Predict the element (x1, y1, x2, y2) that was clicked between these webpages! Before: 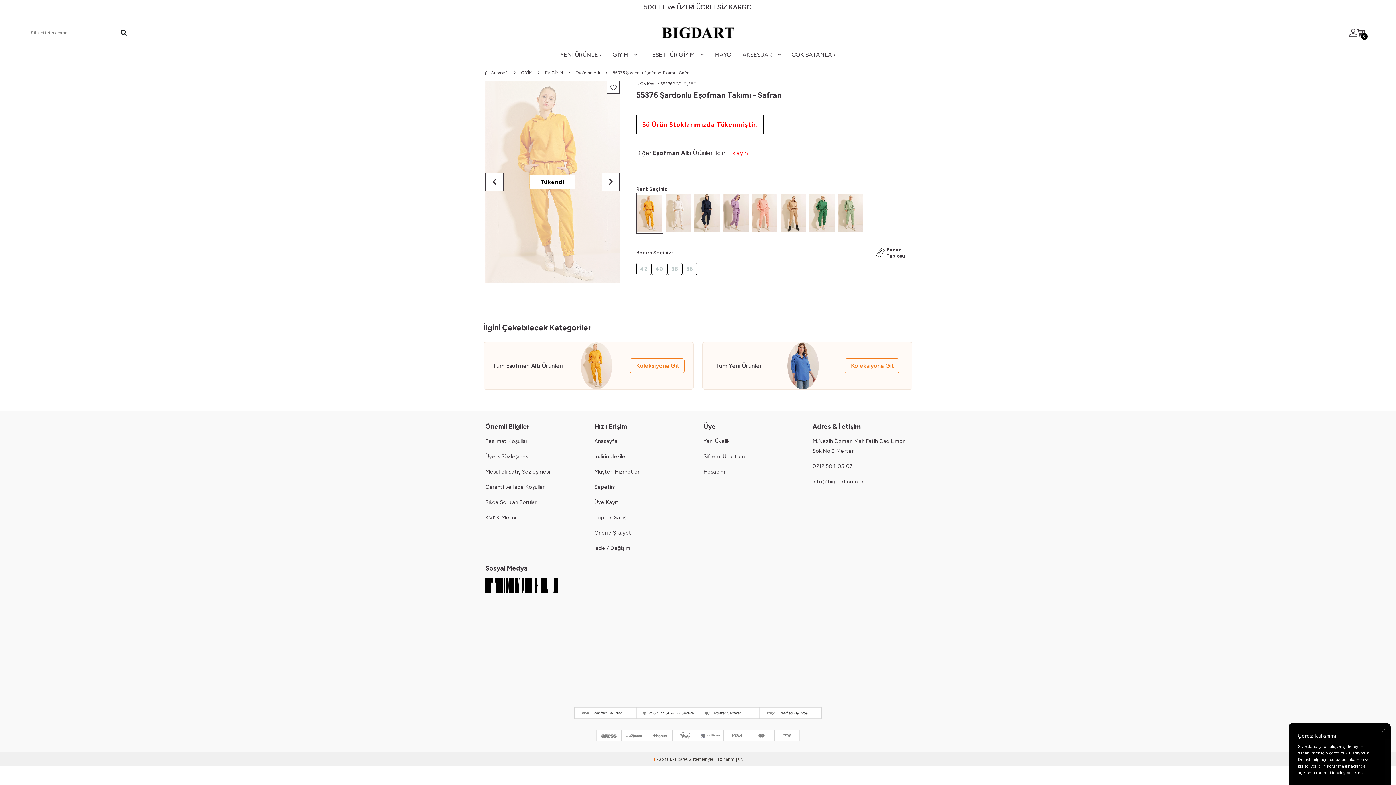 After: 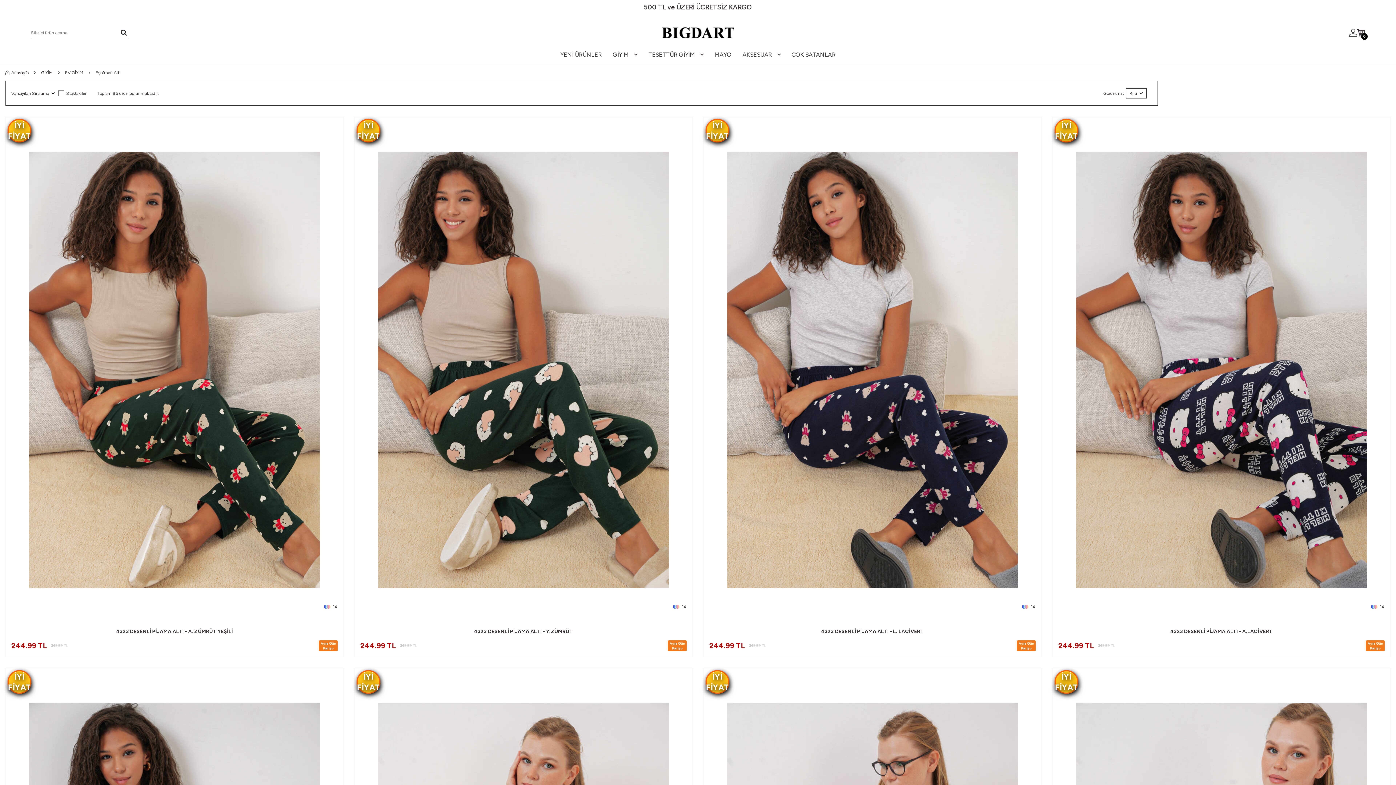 Action: label: Eşofman Altı bbox: (575, 69, 600, 75)